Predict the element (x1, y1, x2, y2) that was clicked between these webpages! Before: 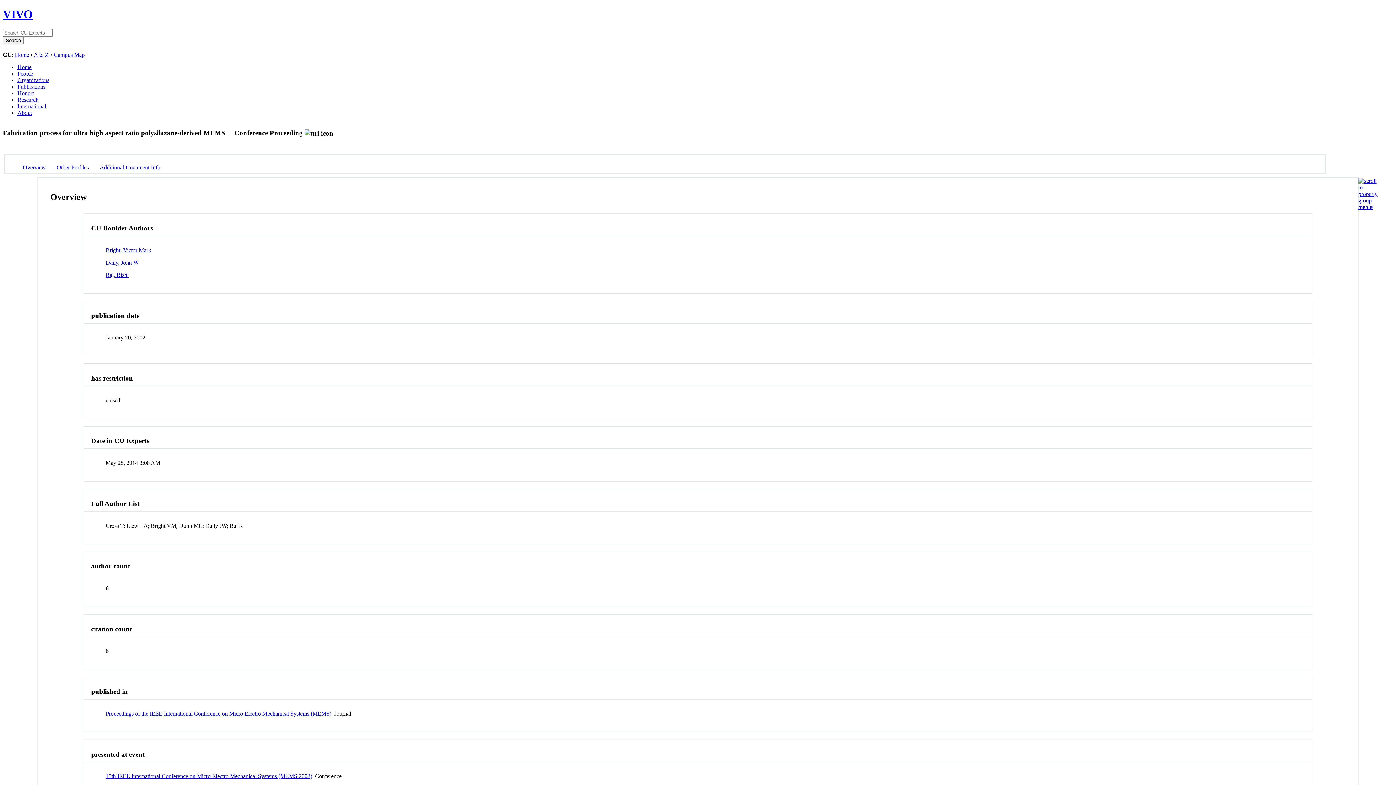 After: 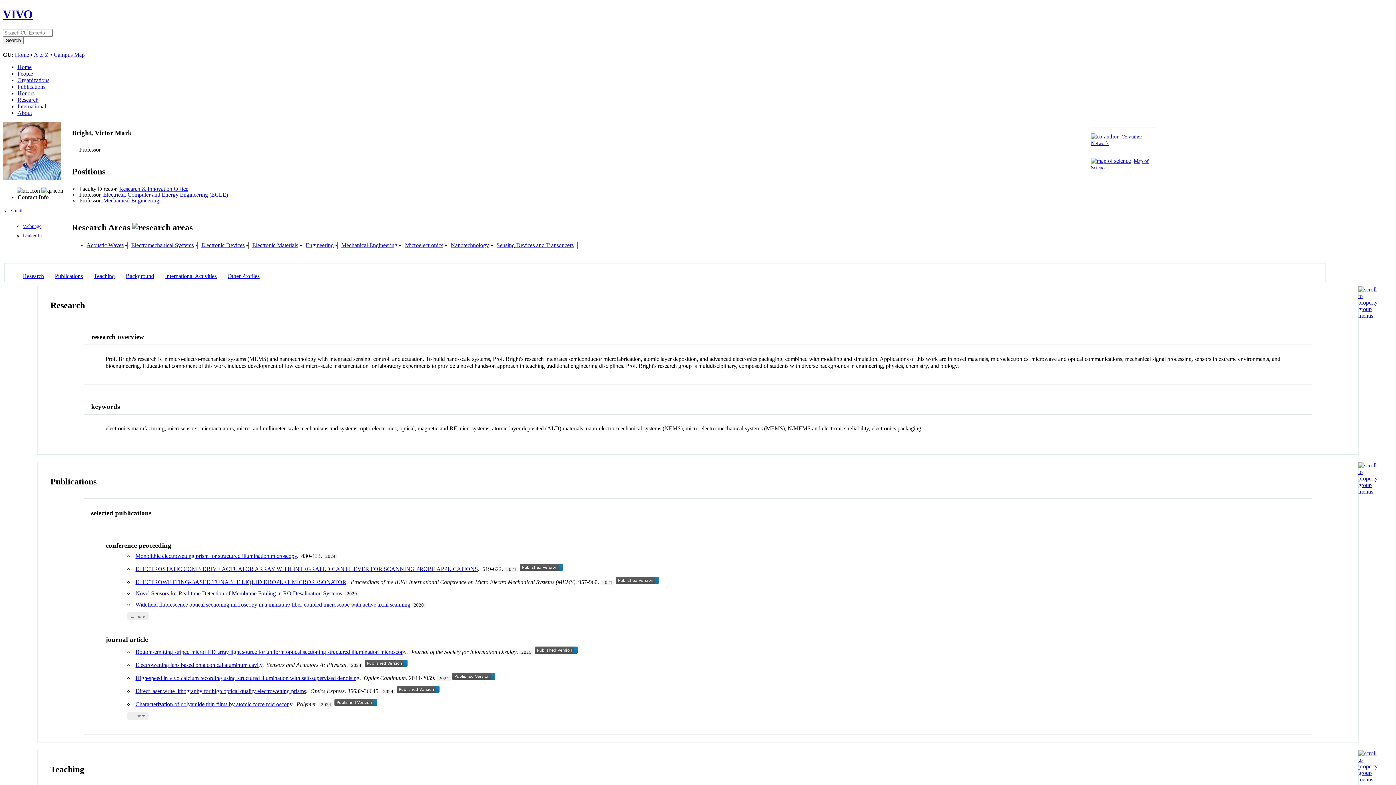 Action: label: Bright, Victor Mark bbox: (105, 247, 151, 253)